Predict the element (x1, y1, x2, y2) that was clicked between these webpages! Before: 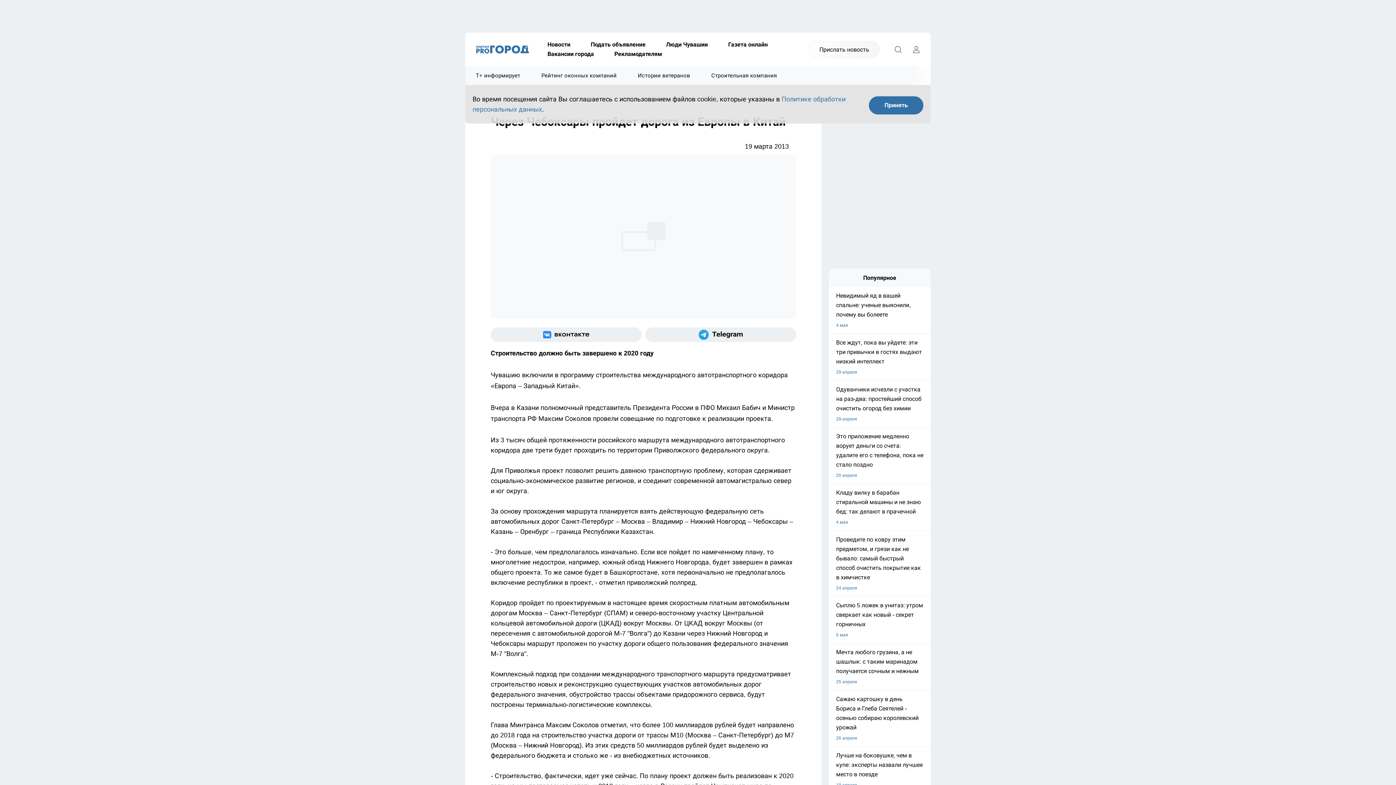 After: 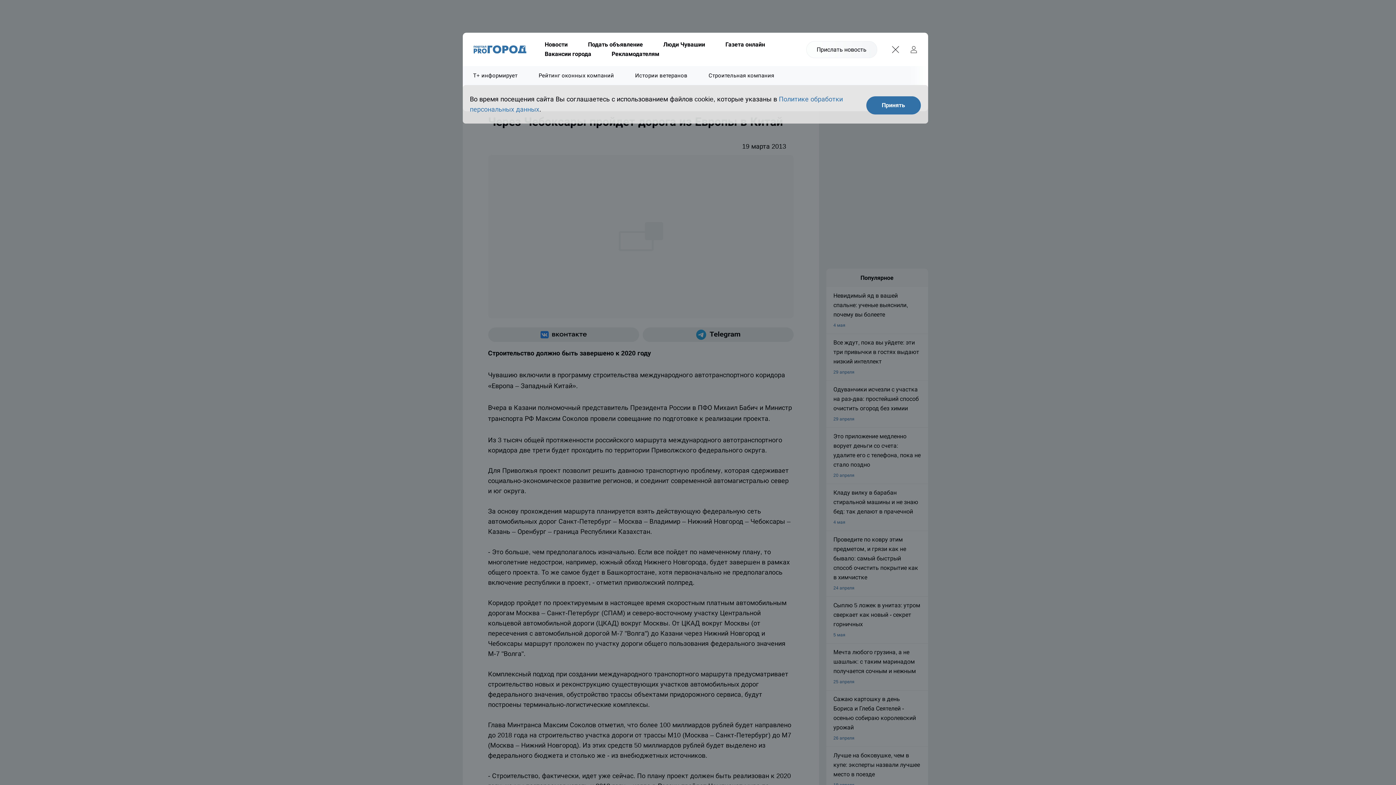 Action: bbox: (890, 42, 905, 56) label: Открыть поиск